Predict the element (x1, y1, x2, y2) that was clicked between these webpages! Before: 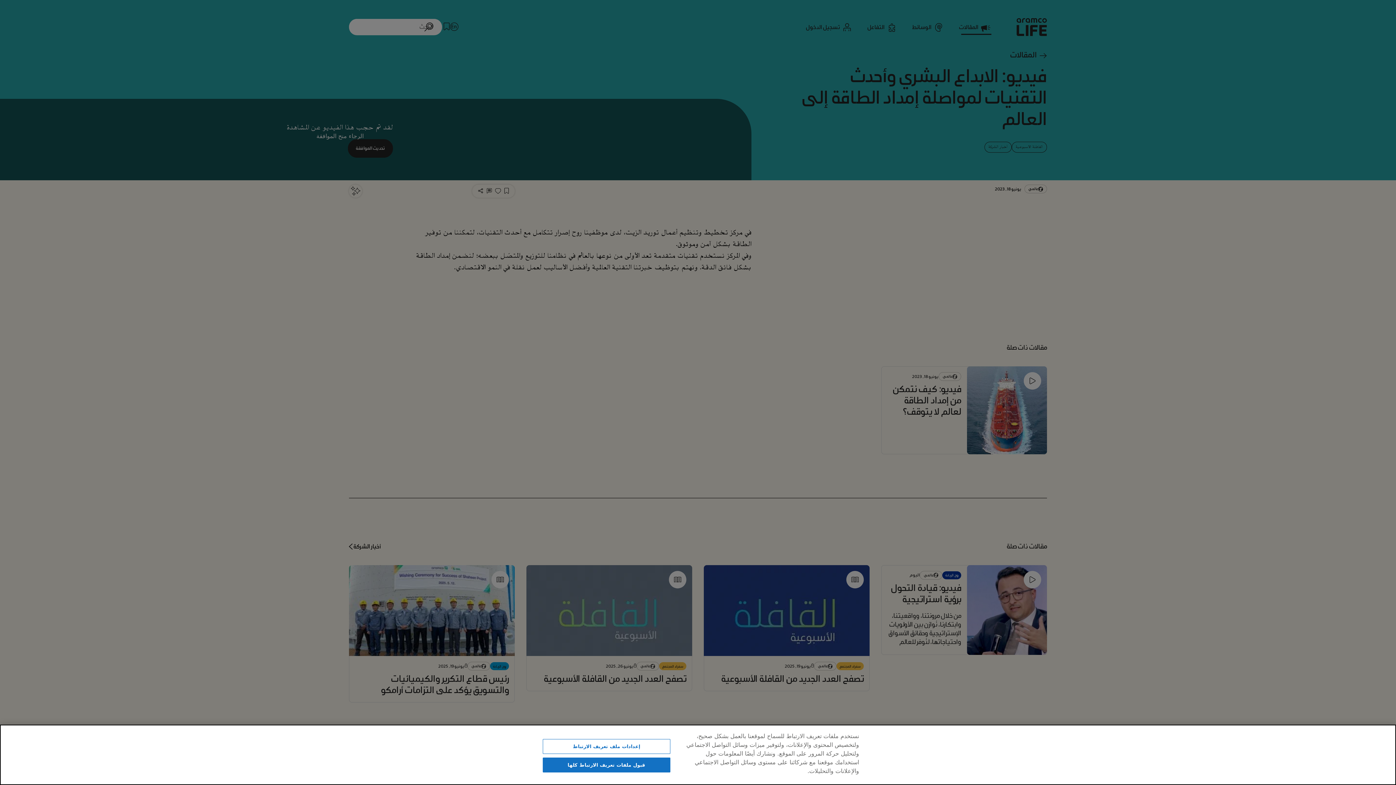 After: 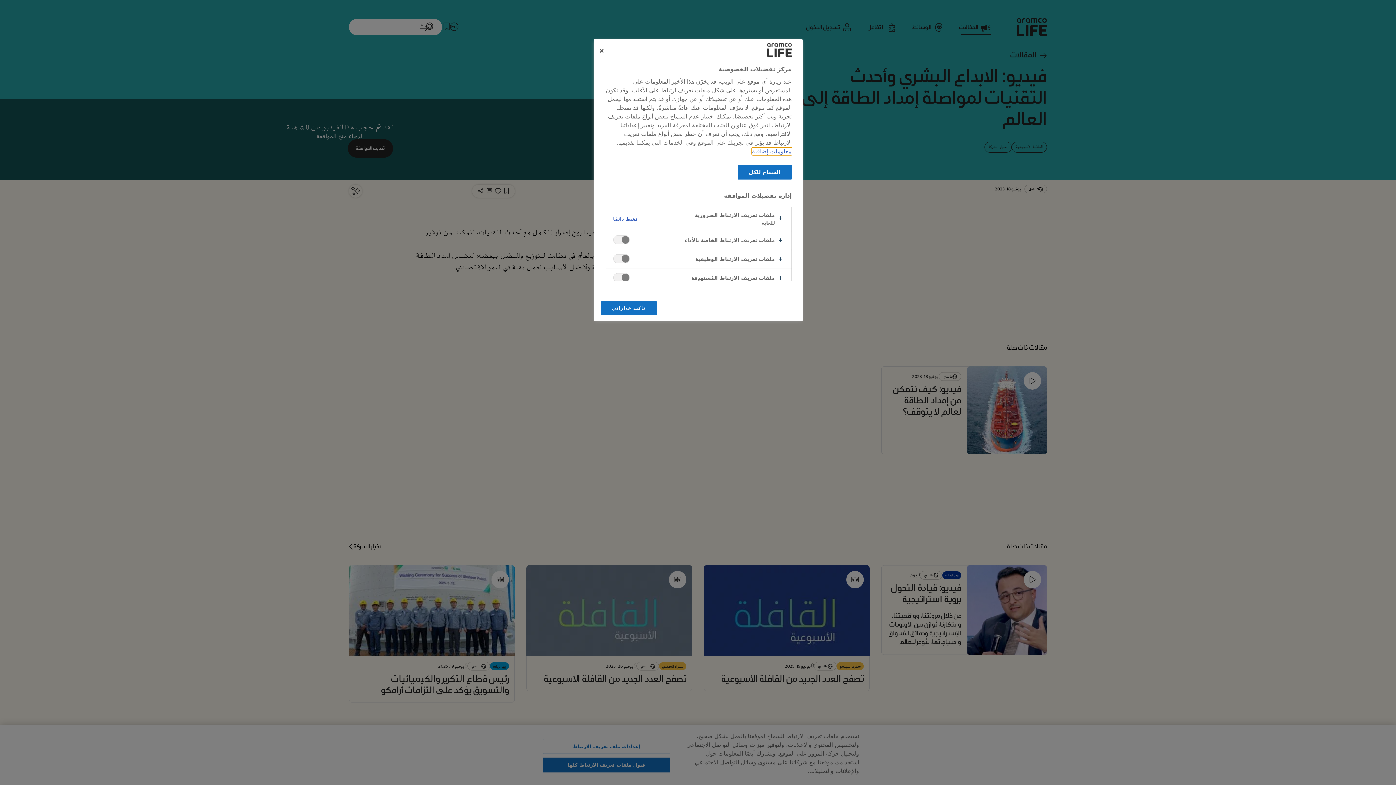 Action: bbox: (542, 739, 670, 754) label: إعدادات ملف تعريف الارتباط